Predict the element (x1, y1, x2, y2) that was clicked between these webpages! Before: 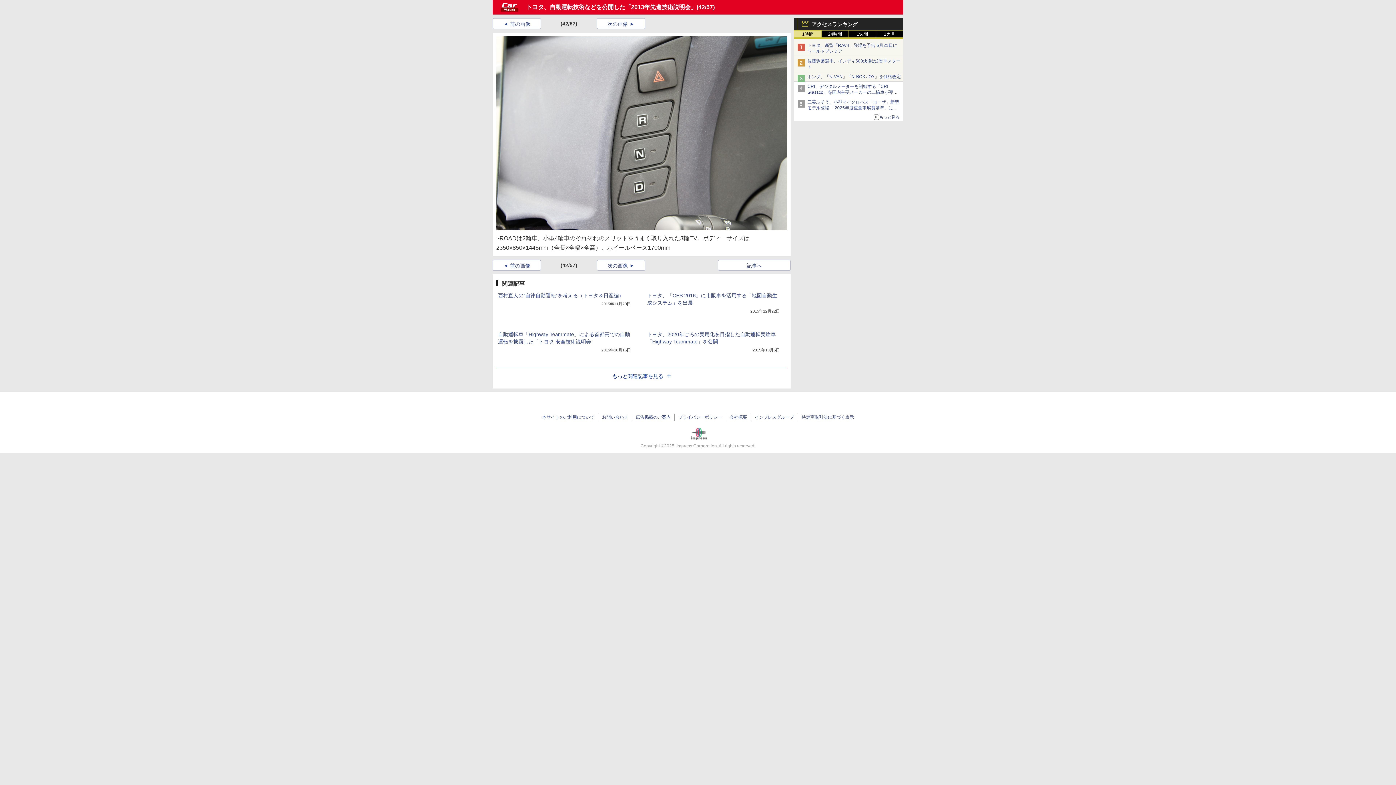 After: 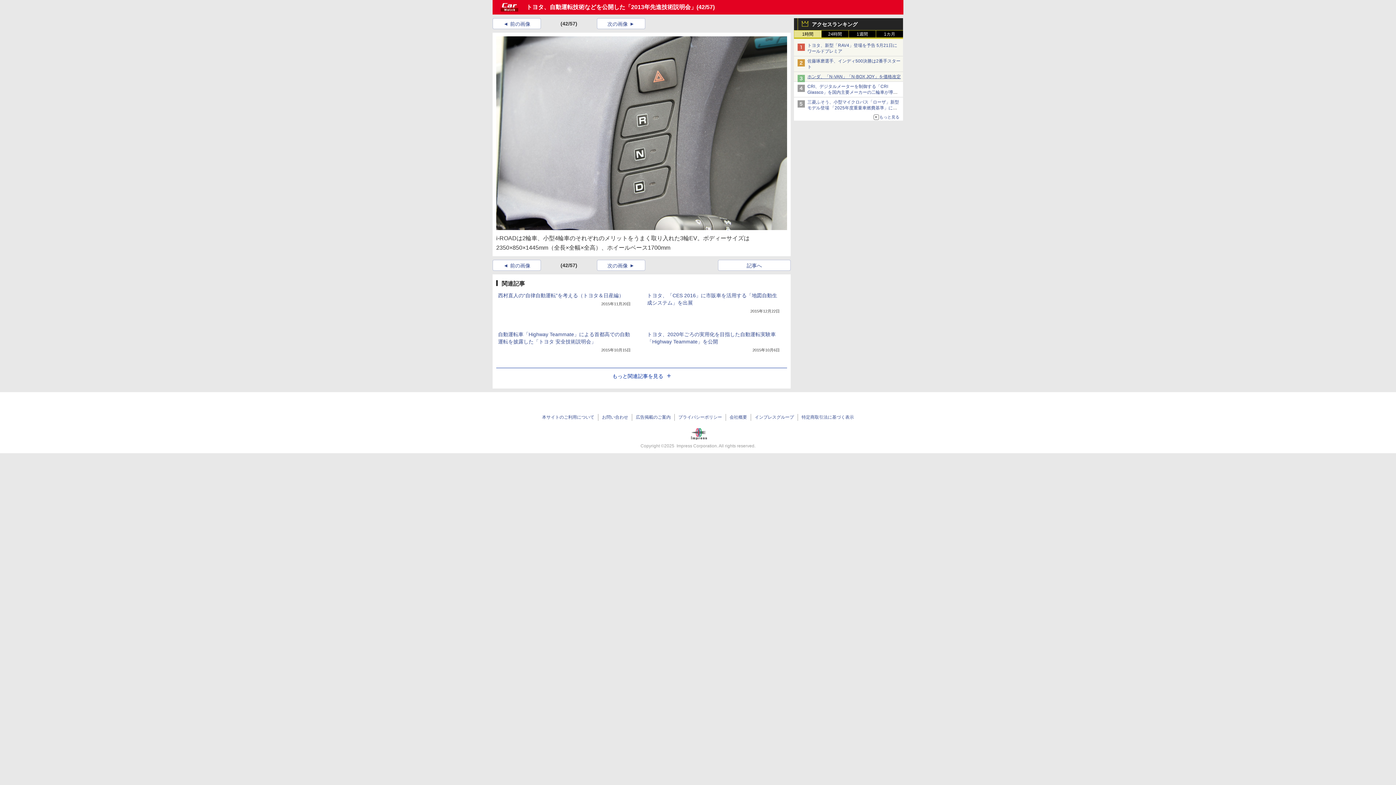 Action: label: ホンダ、「N-VAN」「N-BOX JOY」を価格改定 bbox: (807, 74, 901, 79)